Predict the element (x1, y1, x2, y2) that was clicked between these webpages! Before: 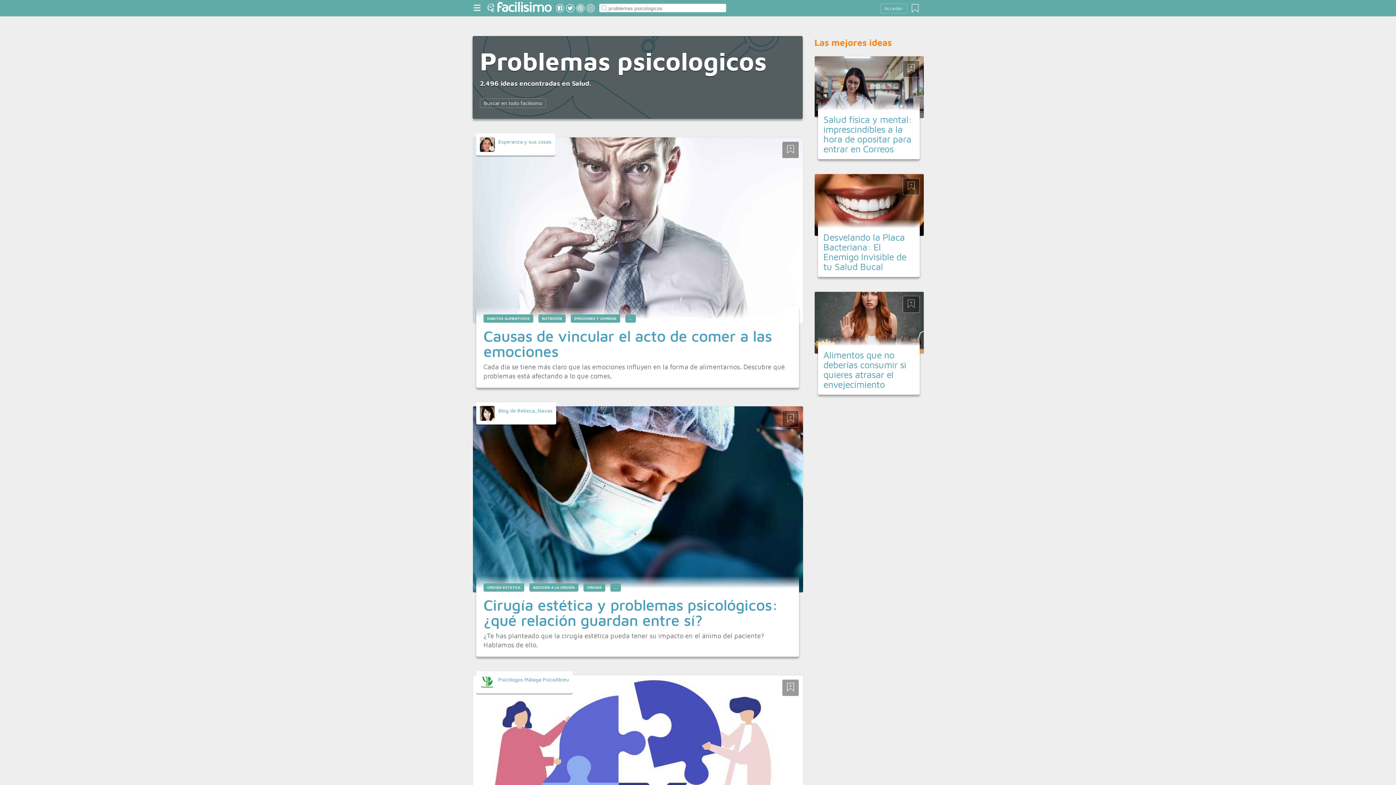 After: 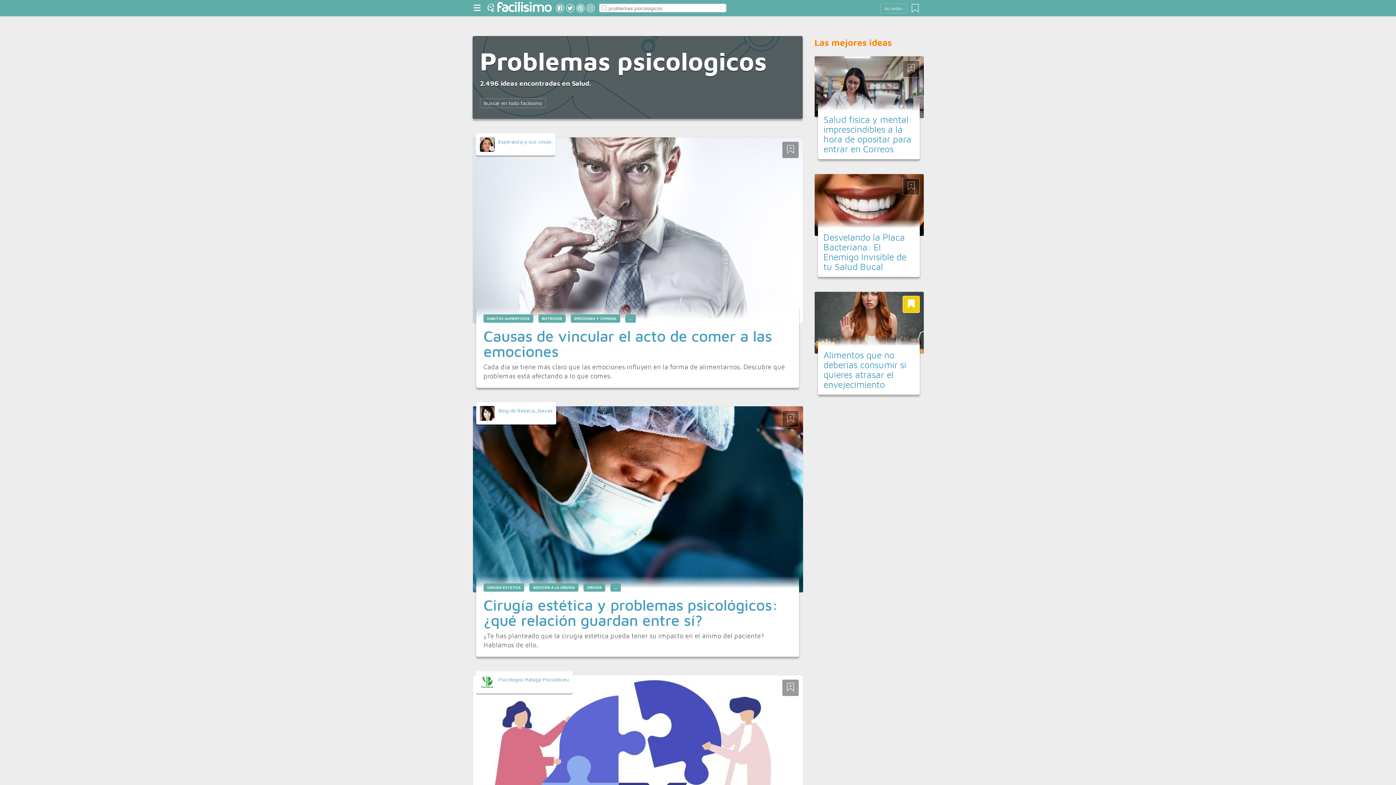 Action: bbox: (902, 296, 920, 313)